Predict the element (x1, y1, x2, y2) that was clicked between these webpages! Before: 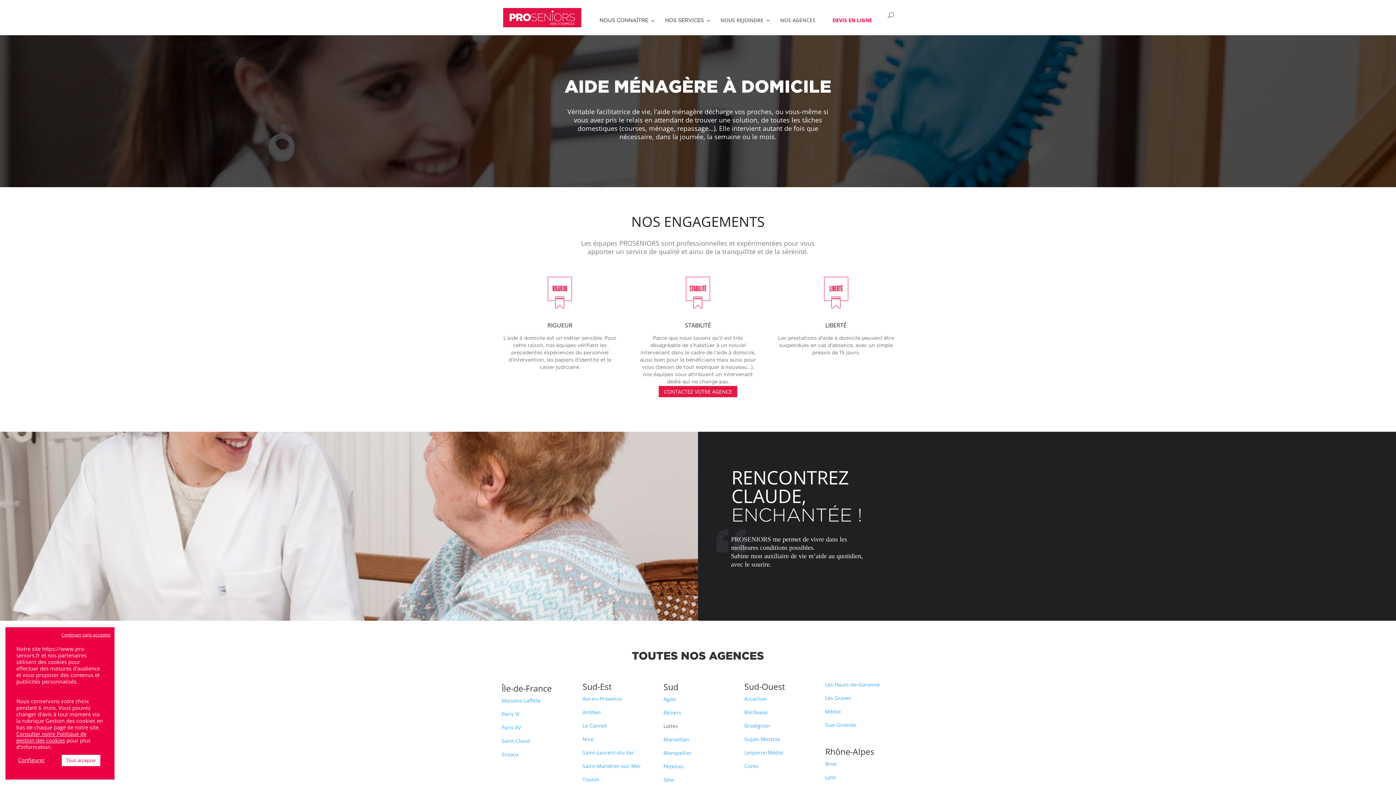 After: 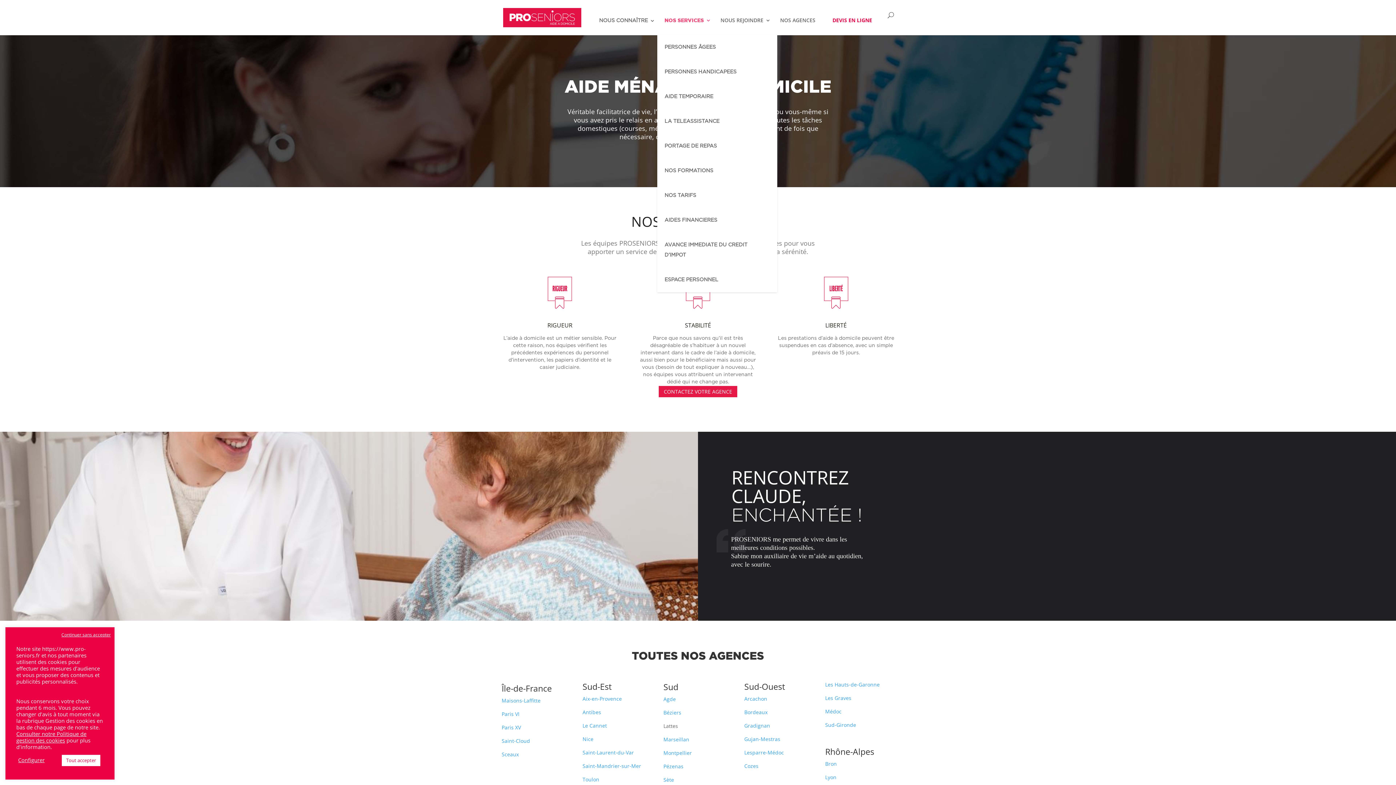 Action: bbox: (665, 18, 711, 35) label: NOS SERVICES